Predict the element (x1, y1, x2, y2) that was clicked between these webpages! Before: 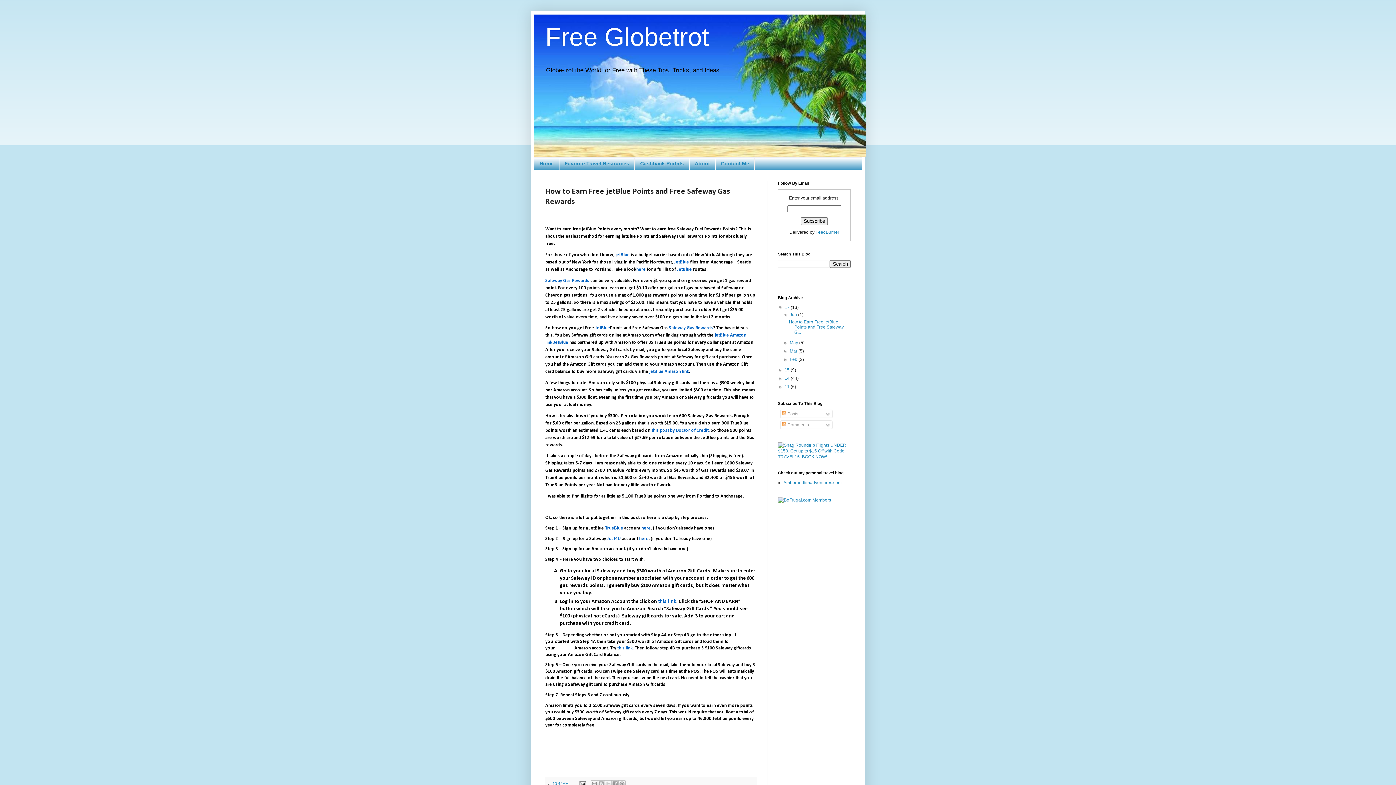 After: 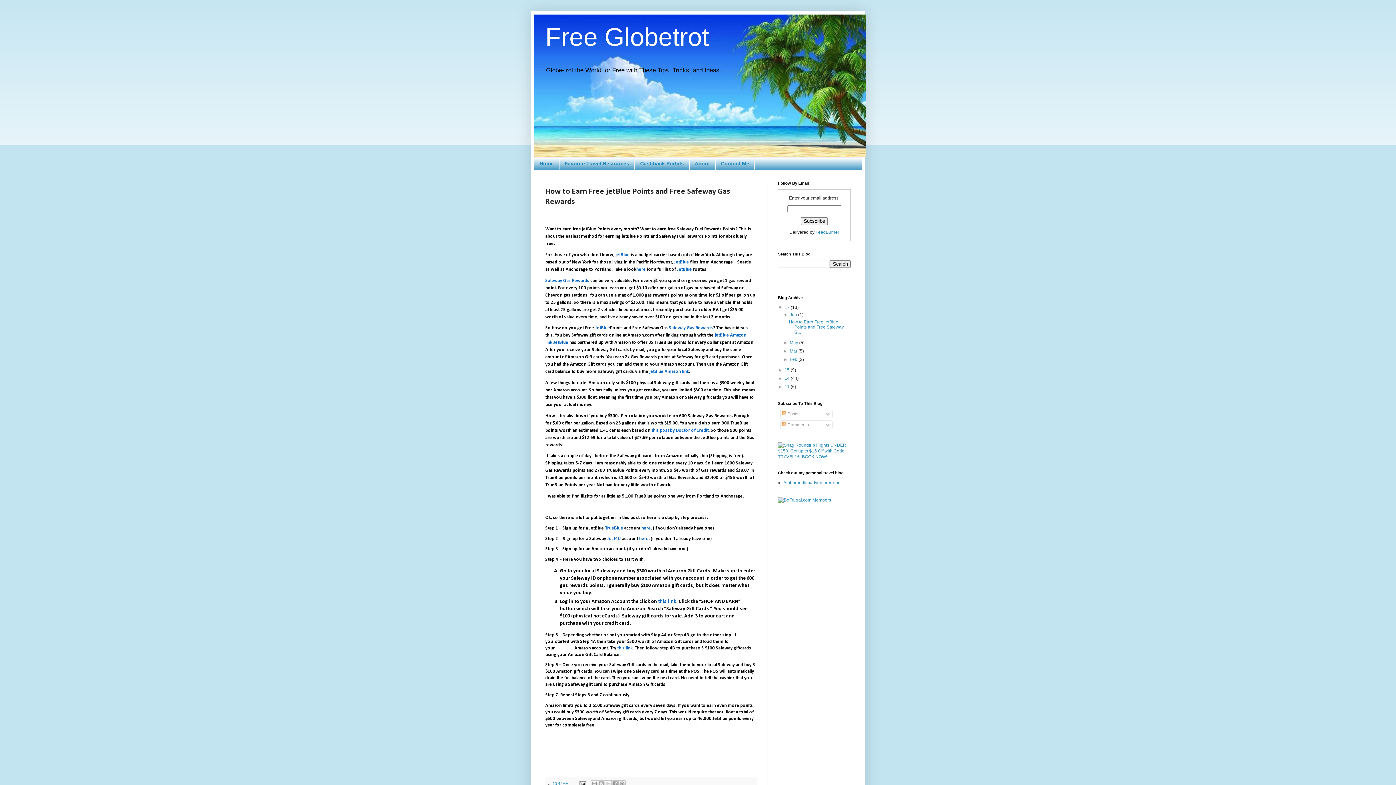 Action: label: Safeway Gas Rewards bbox: (545, 277, 589, 283)